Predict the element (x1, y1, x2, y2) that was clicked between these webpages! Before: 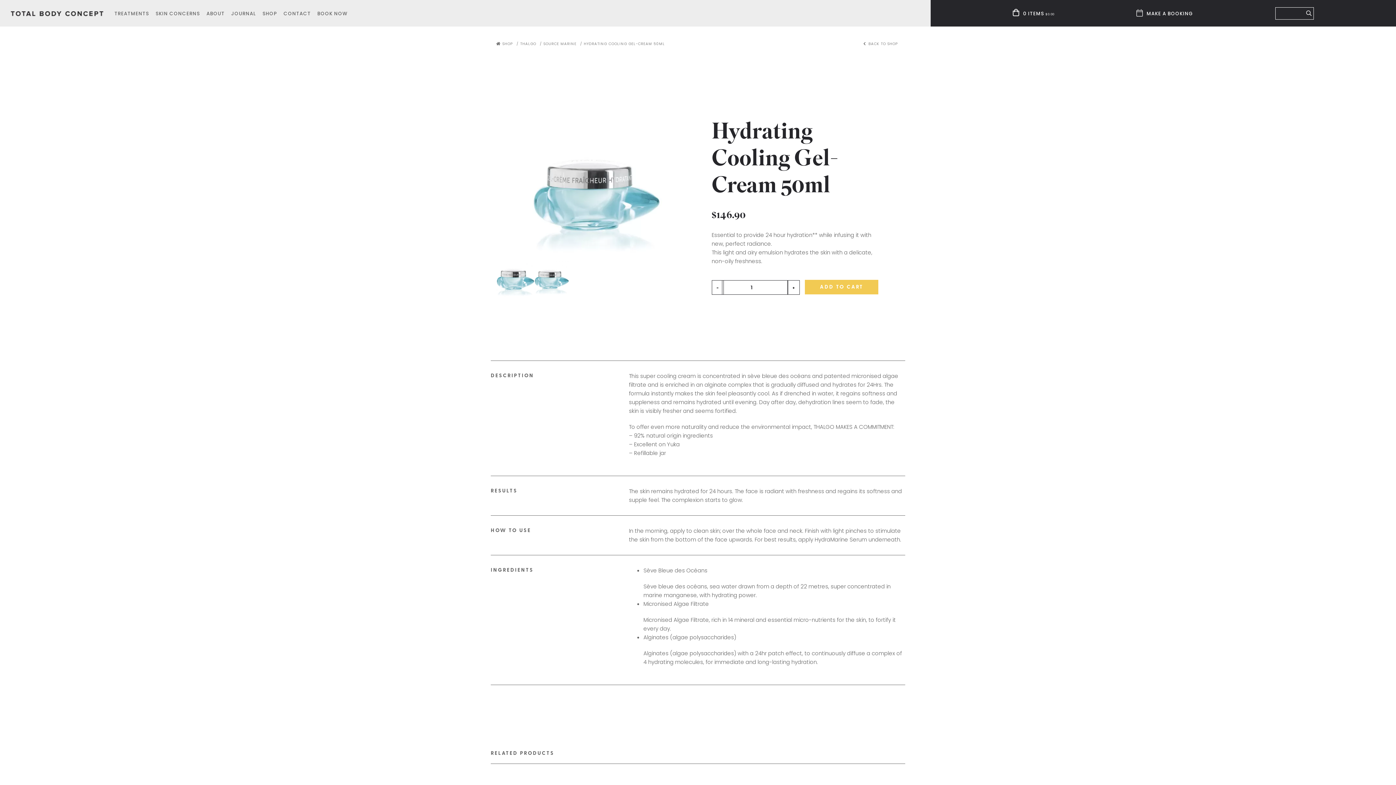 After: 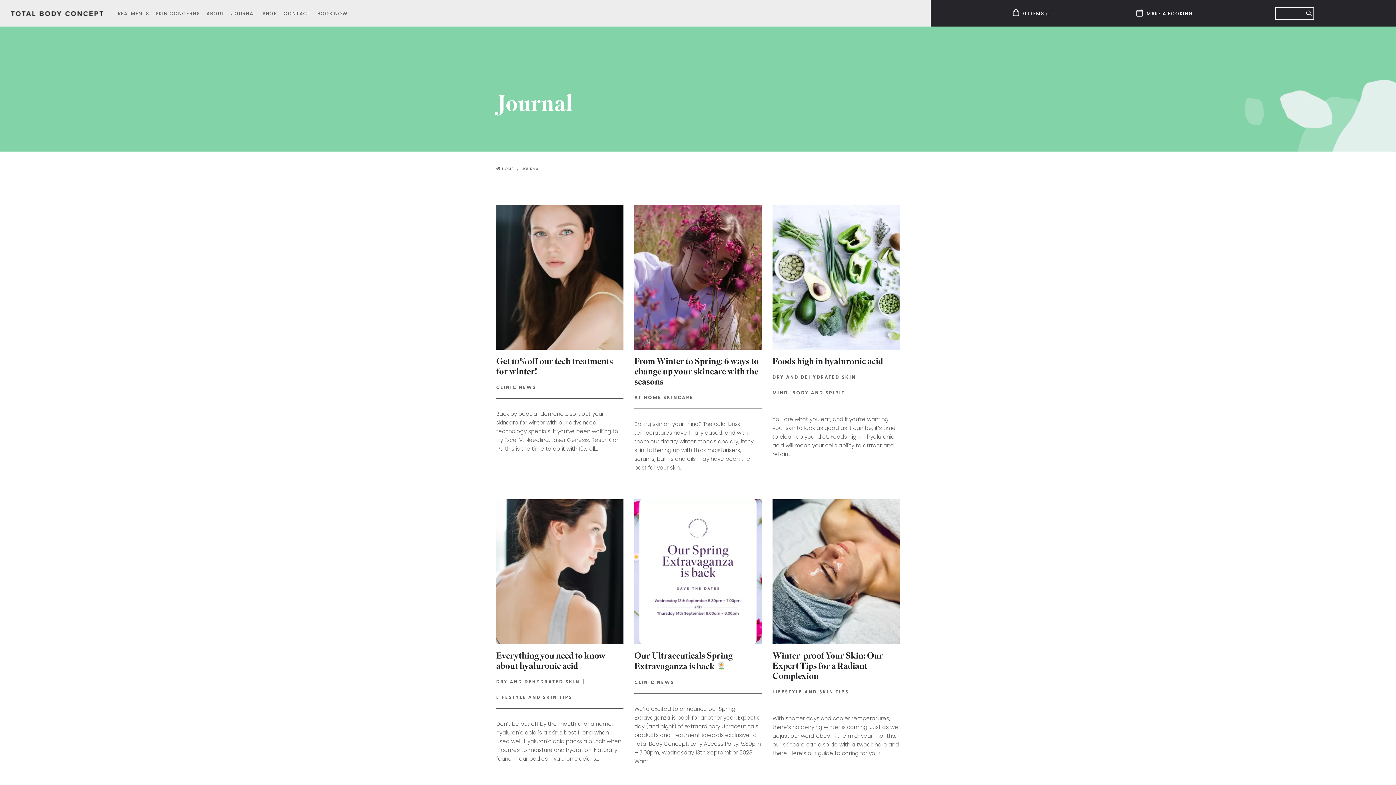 Action: bbox: (230, 0, 256, 26) label: JOURNAL